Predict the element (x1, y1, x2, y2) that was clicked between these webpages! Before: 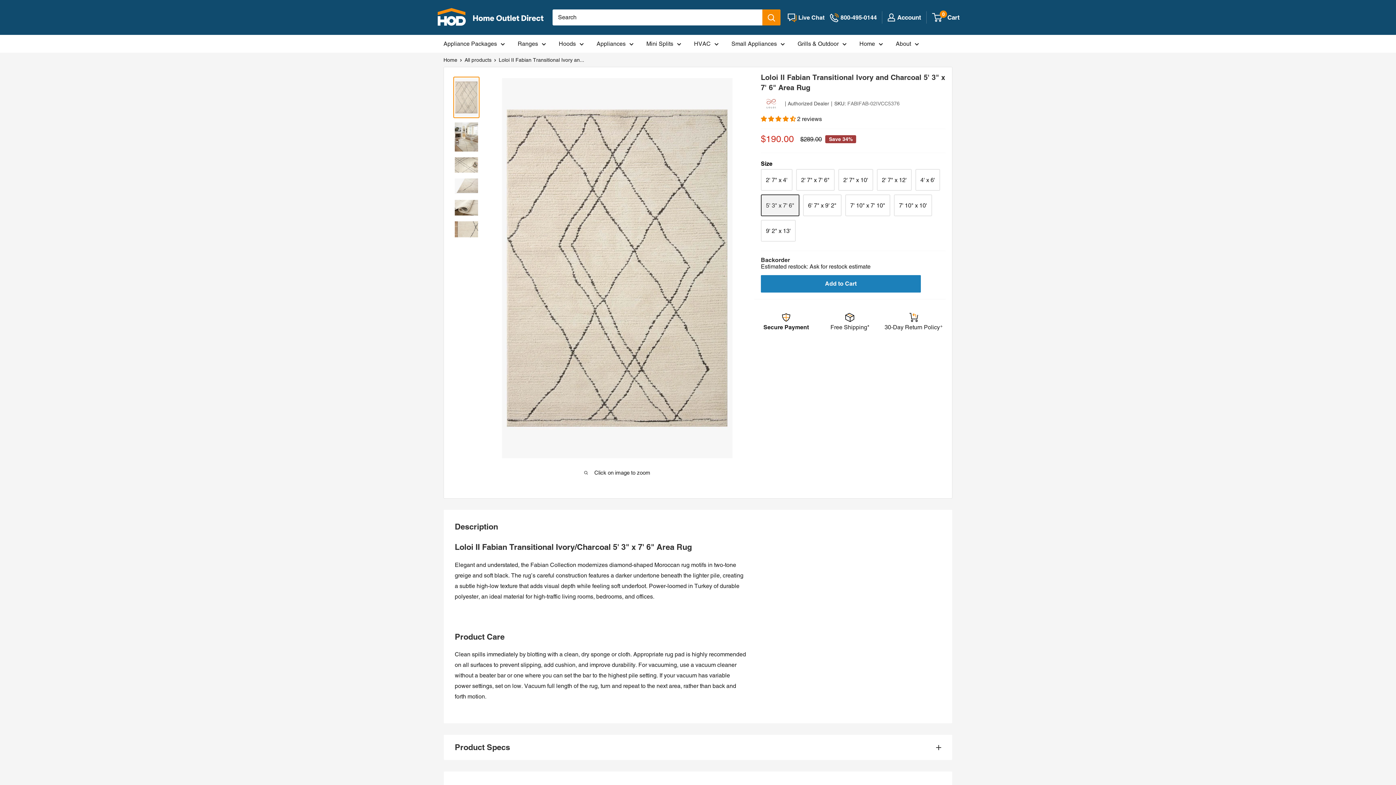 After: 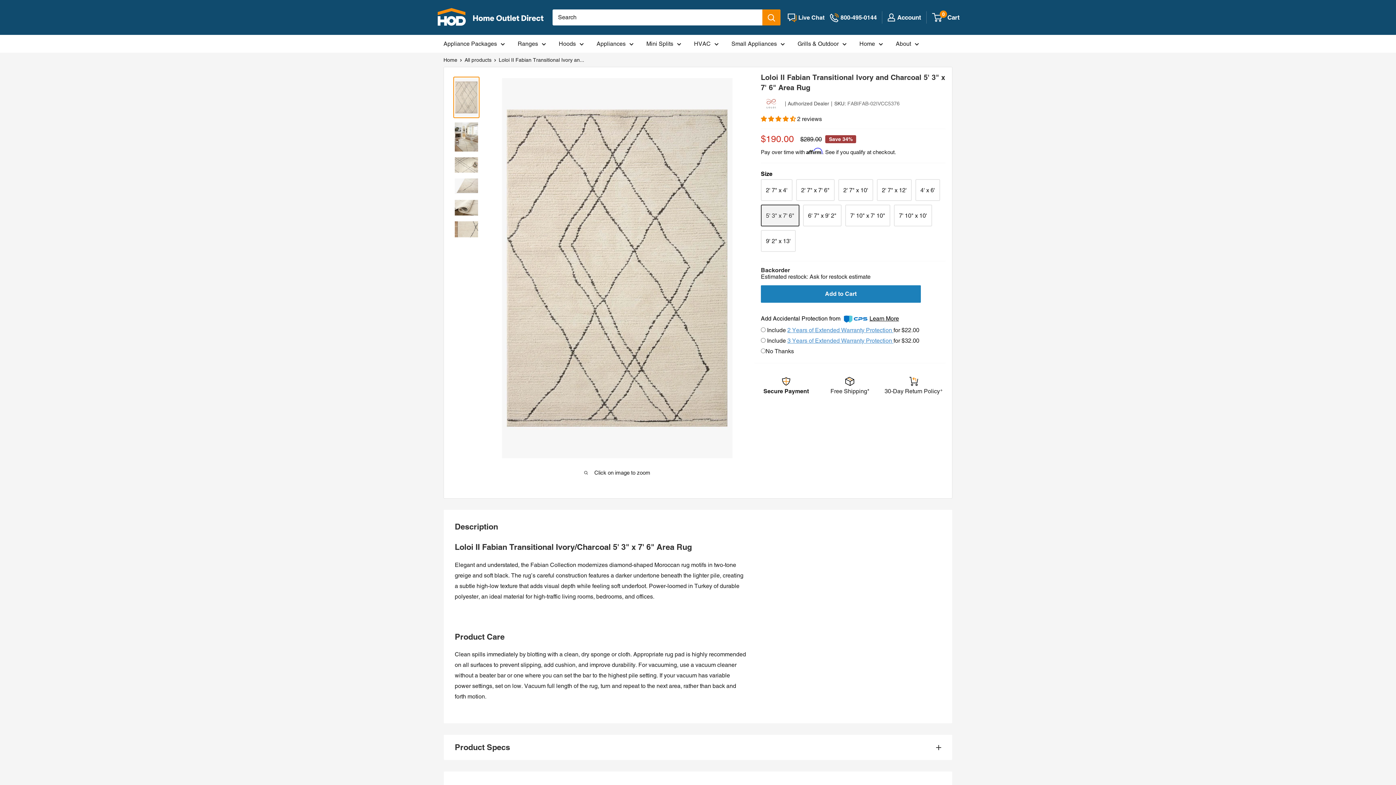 Action: label: Live Chat bbox: (788, 12, 824, 22)